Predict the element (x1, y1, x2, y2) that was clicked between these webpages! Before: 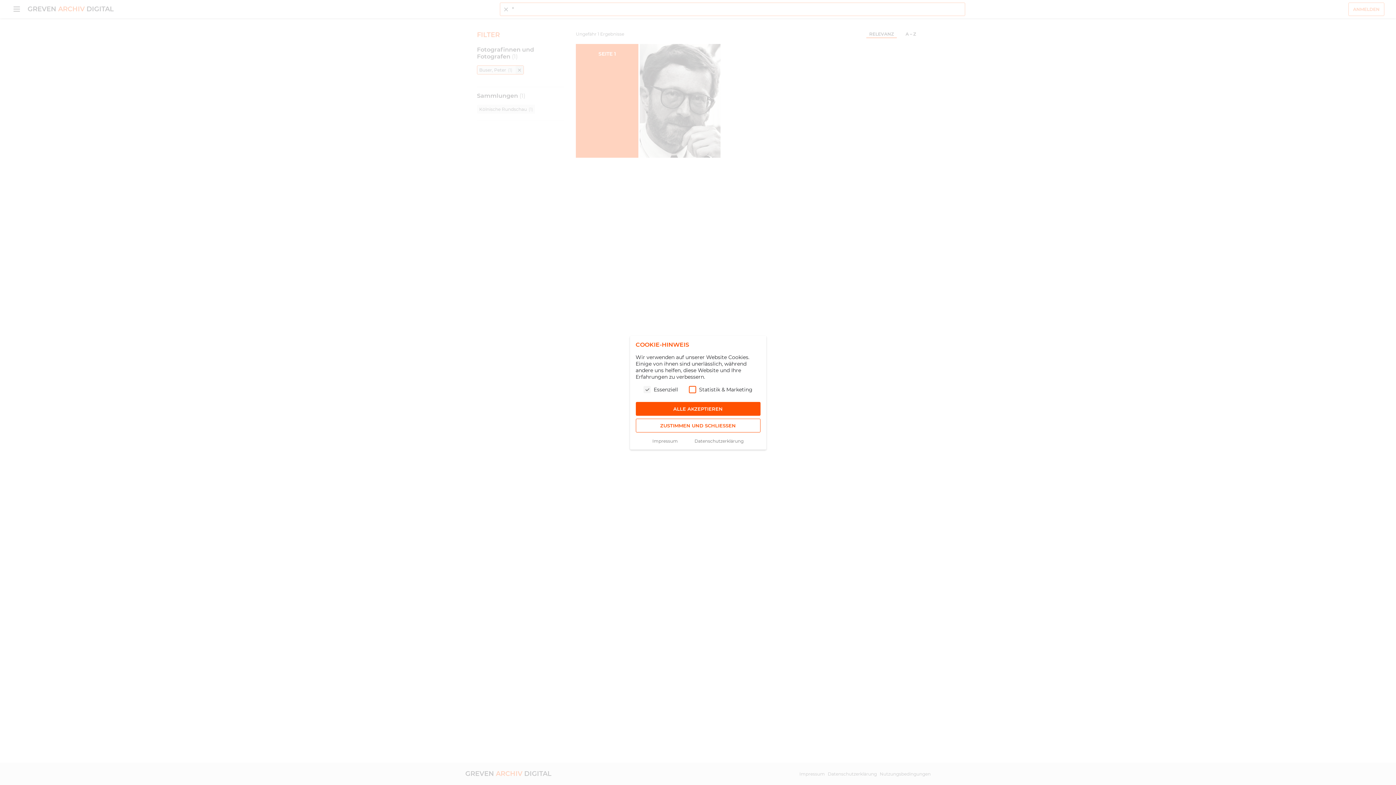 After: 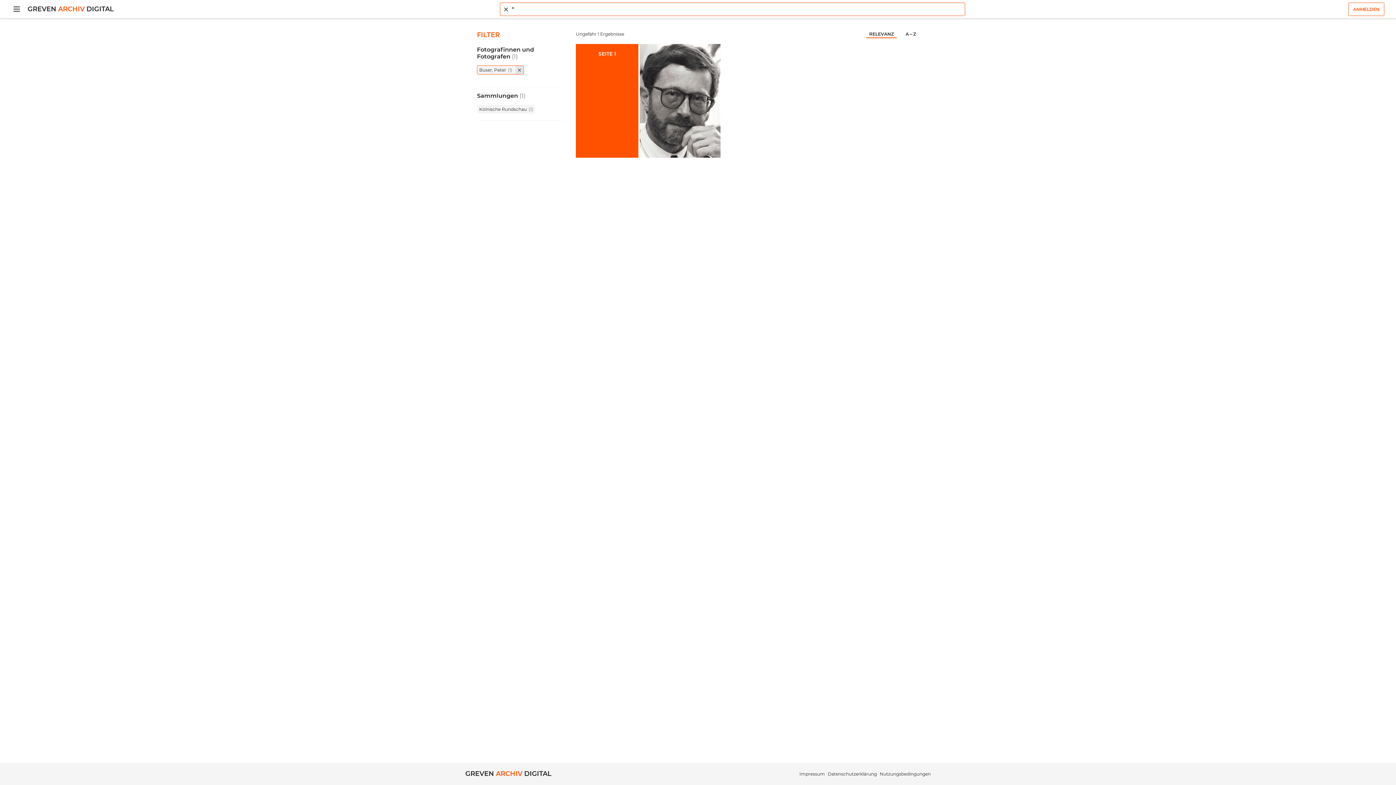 Action: label: ALLE AKZEPTIEREN bbox: (635, 402, 760, 415)